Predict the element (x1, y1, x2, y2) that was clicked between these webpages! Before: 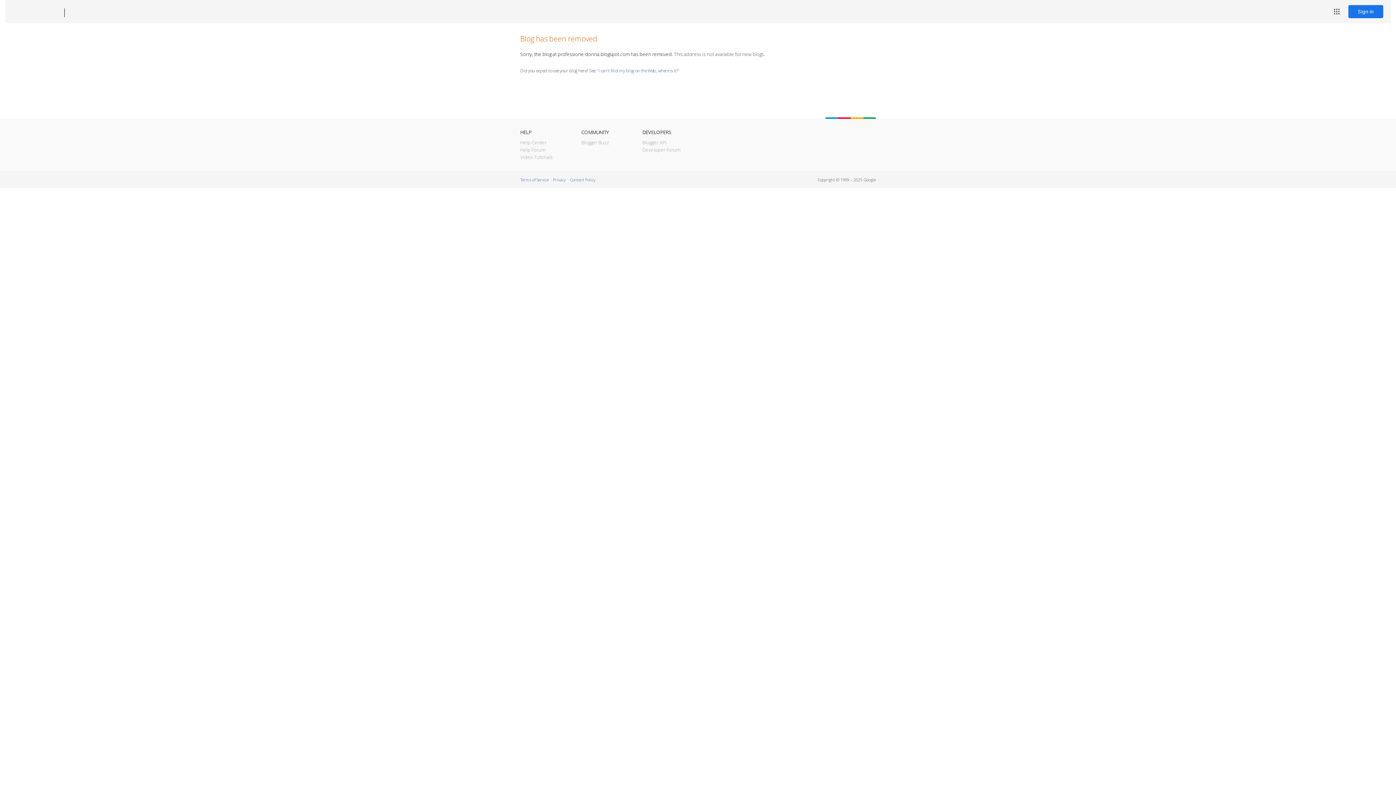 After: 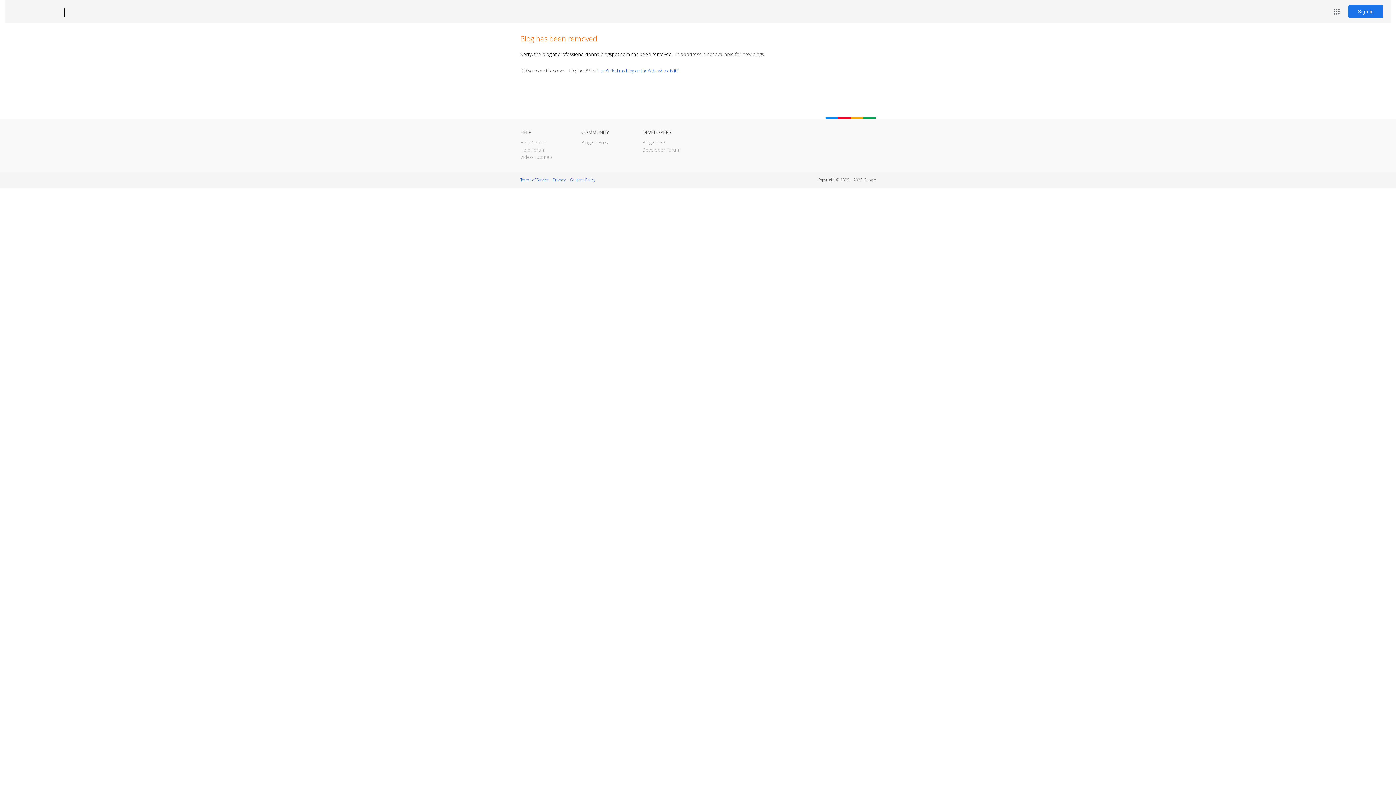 Action: bbox: (12, 7, 53, 17) label: Blogger